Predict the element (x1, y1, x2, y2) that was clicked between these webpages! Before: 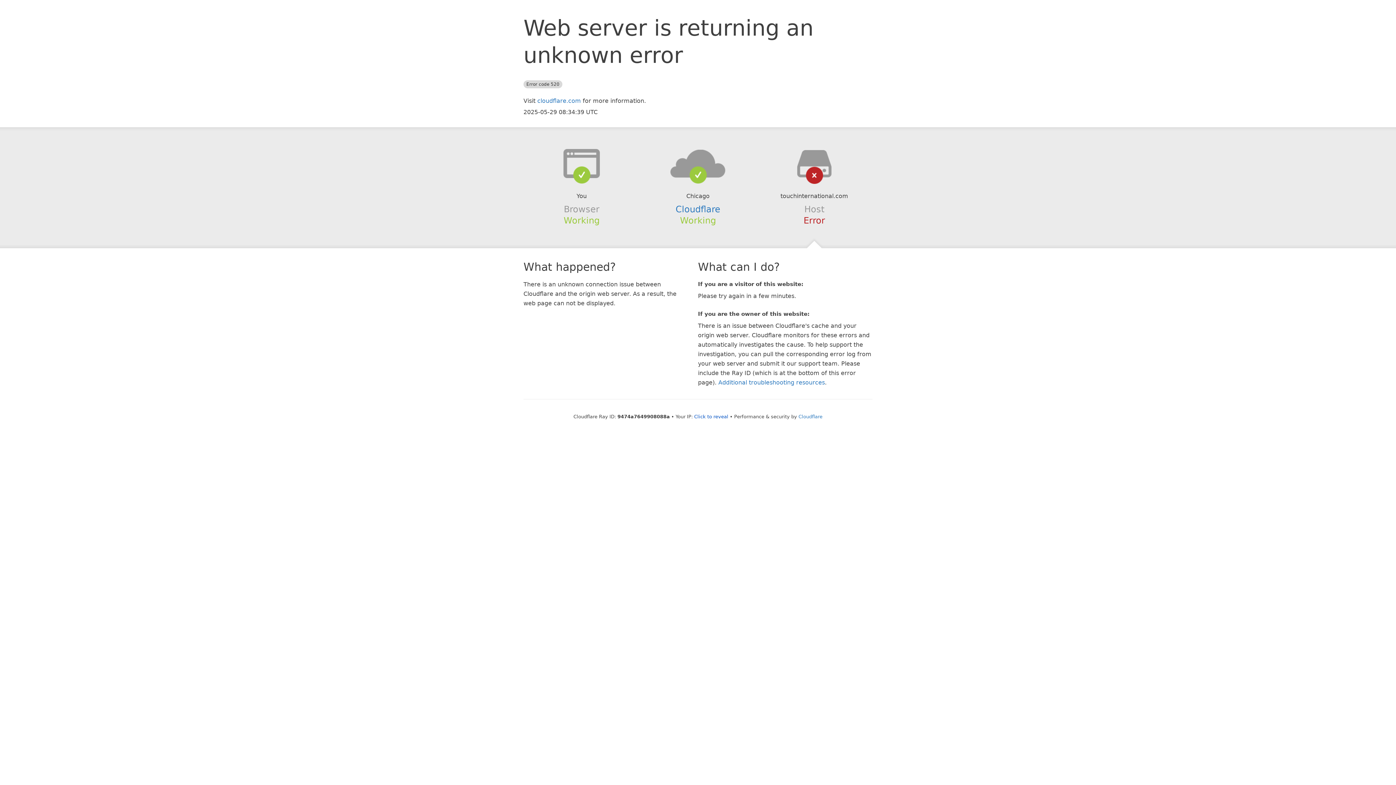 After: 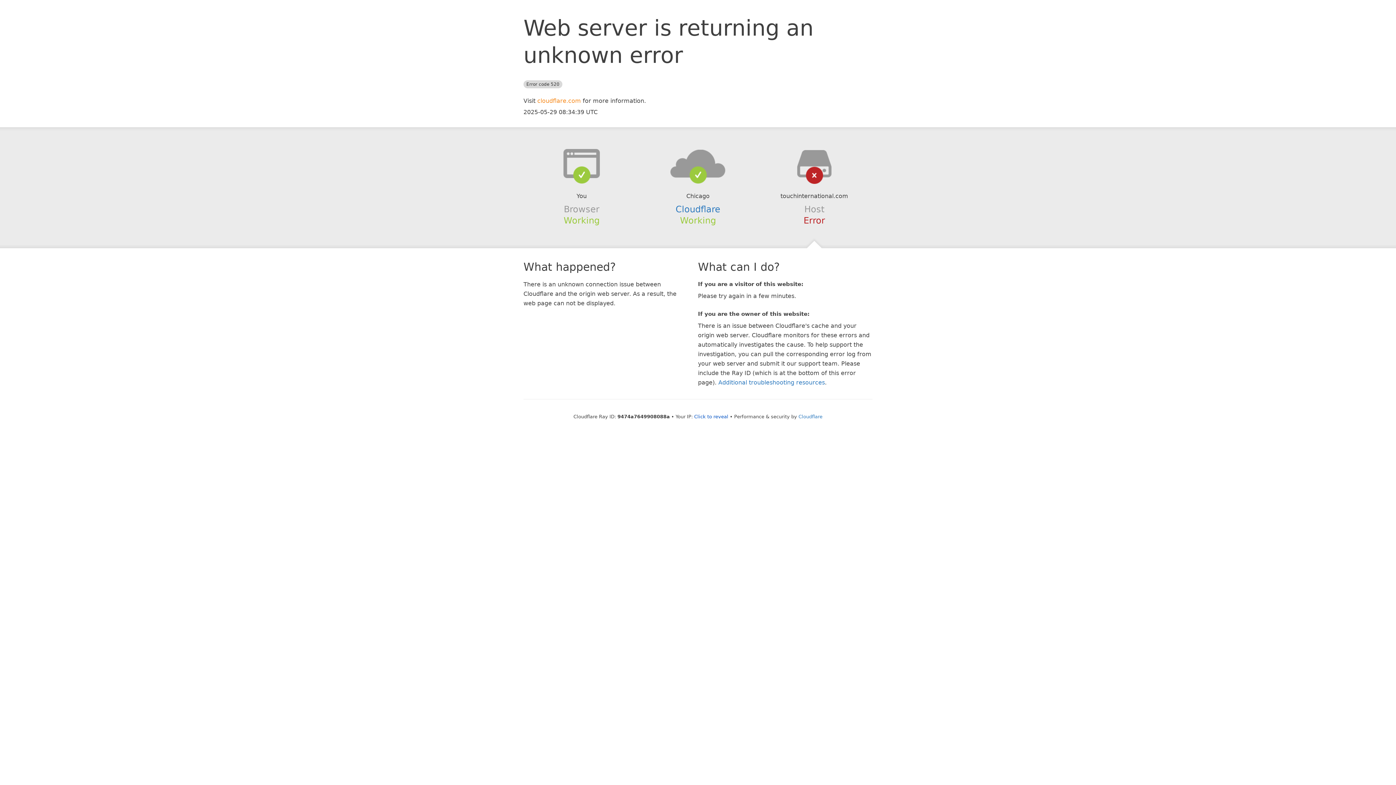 Action: bbox: (537, 97, 581, 104) label: cloudflare.com